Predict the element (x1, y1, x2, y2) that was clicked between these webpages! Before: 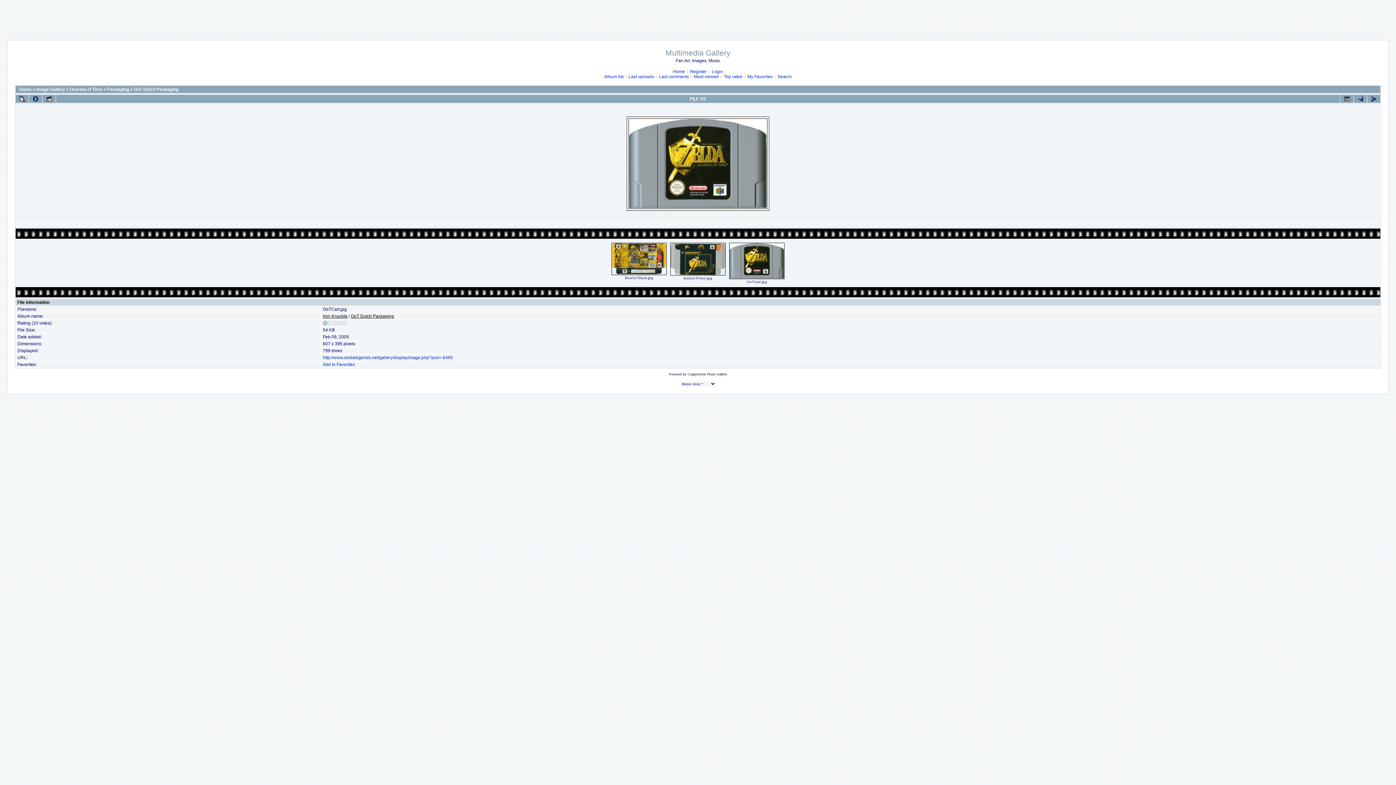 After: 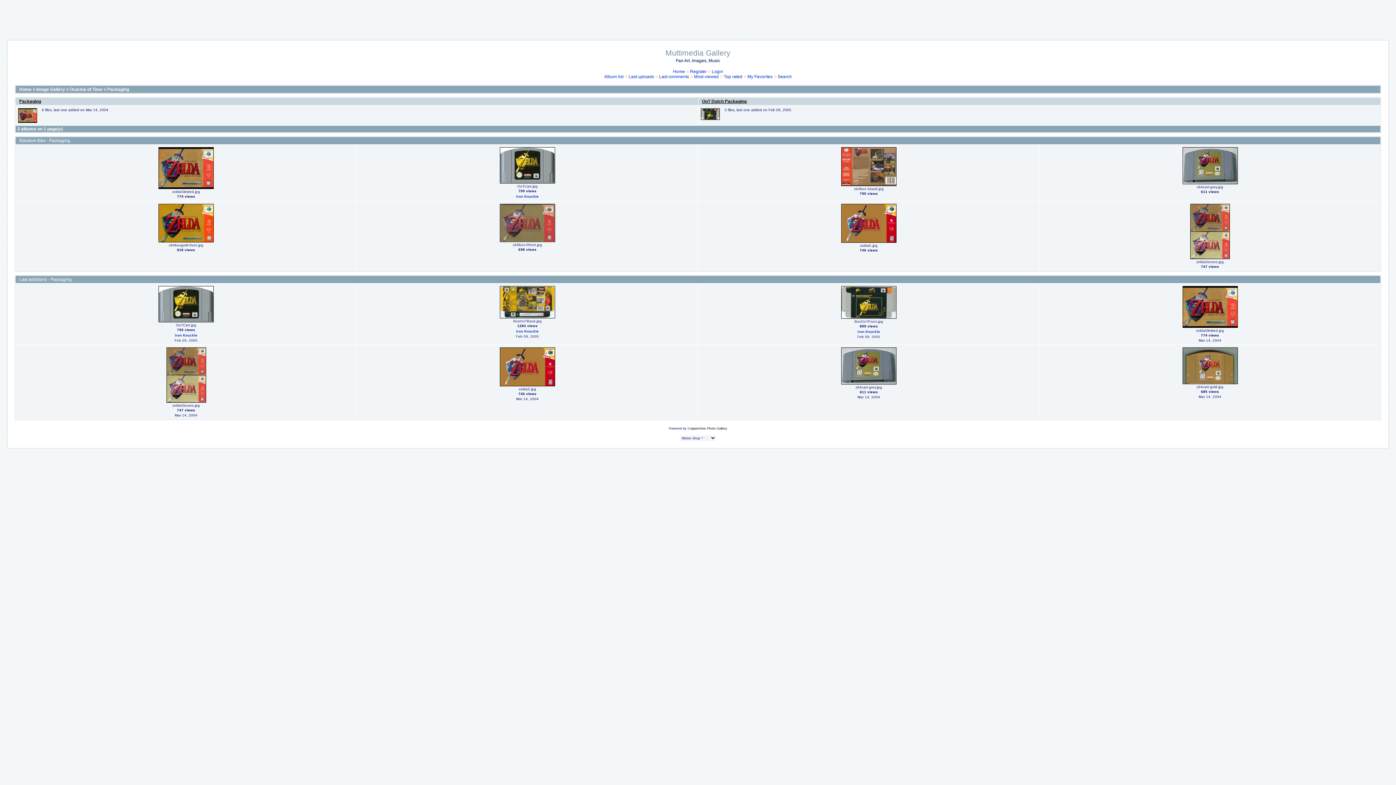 Action: bbox: (604, 74, 623, 79) label: Album list